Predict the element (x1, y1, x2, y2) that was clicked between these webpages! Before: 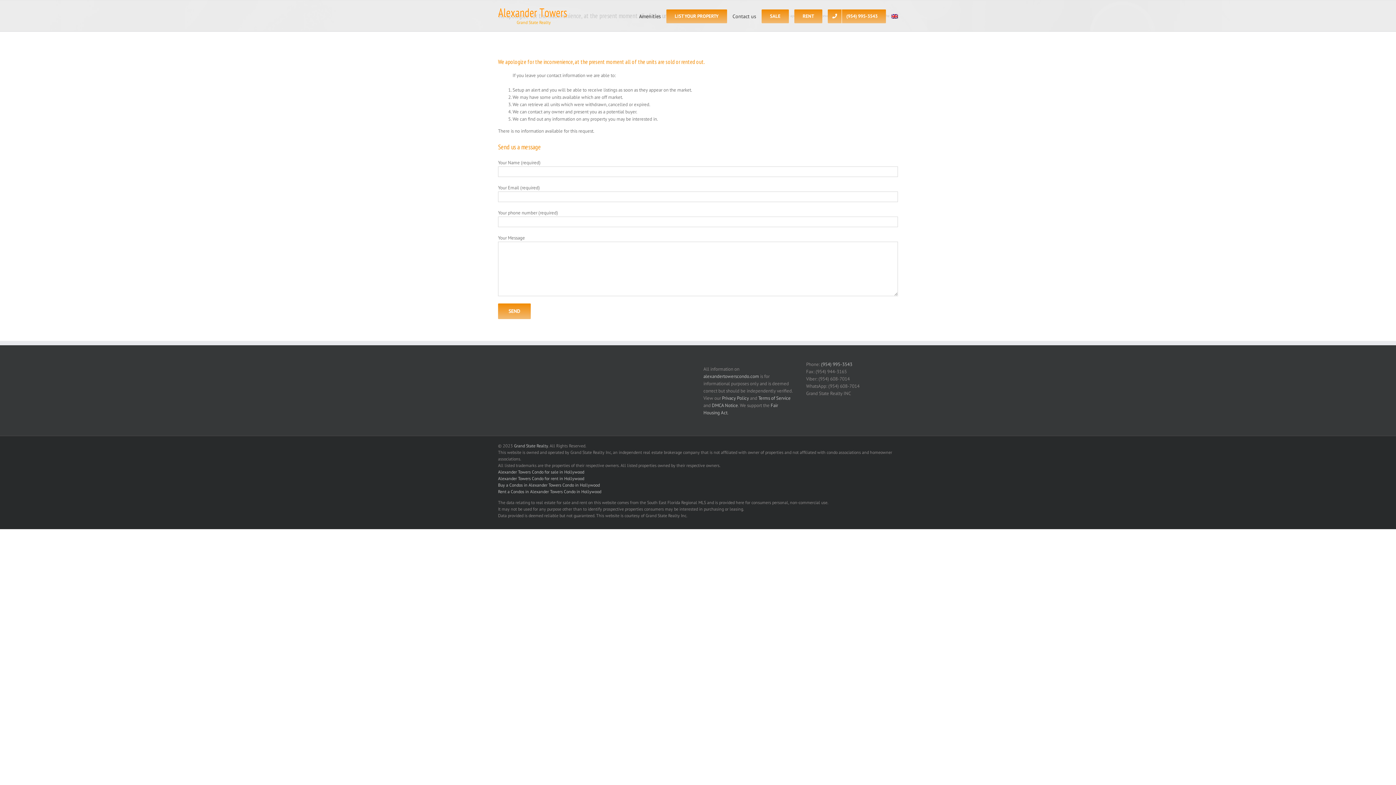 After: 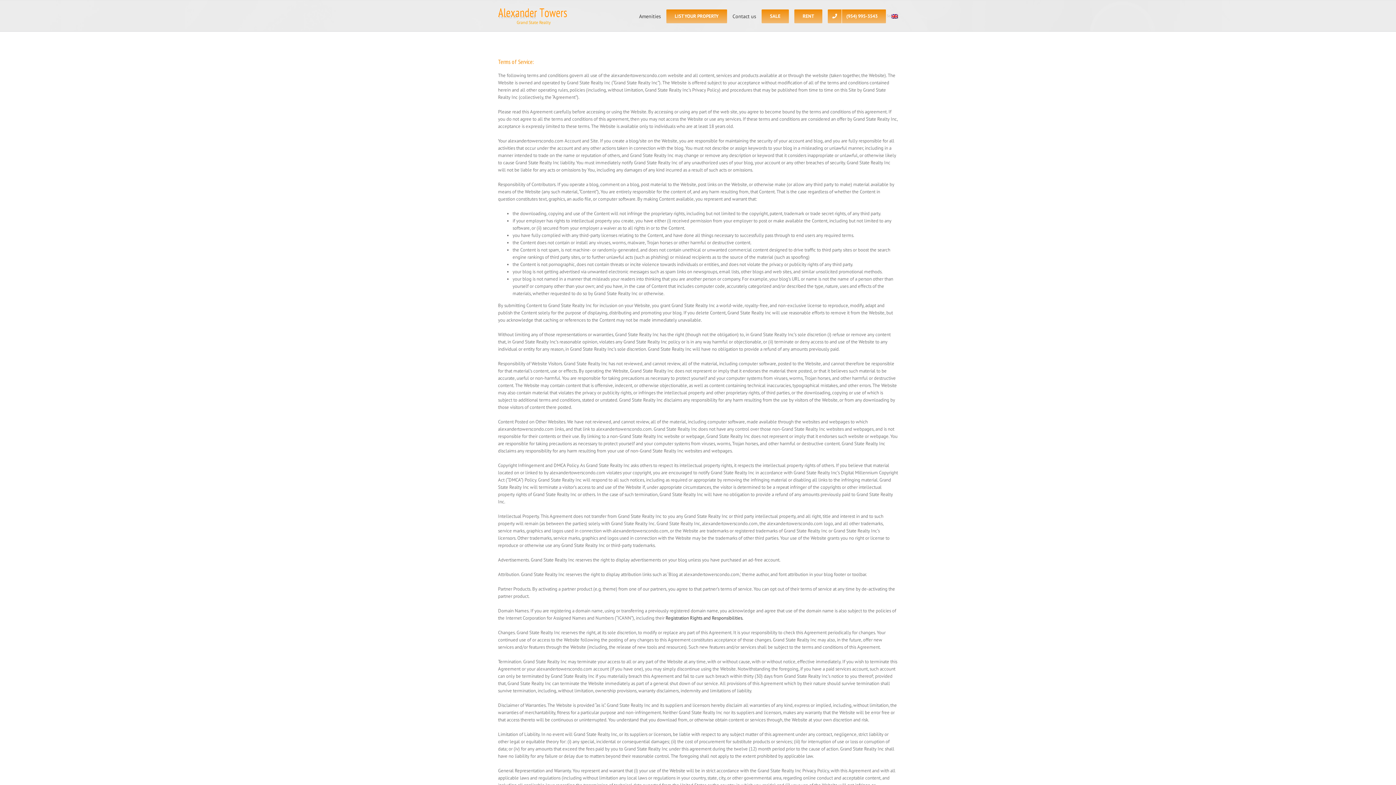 Action: bbox: (758, 395, 790, 401) label: Terms of Service